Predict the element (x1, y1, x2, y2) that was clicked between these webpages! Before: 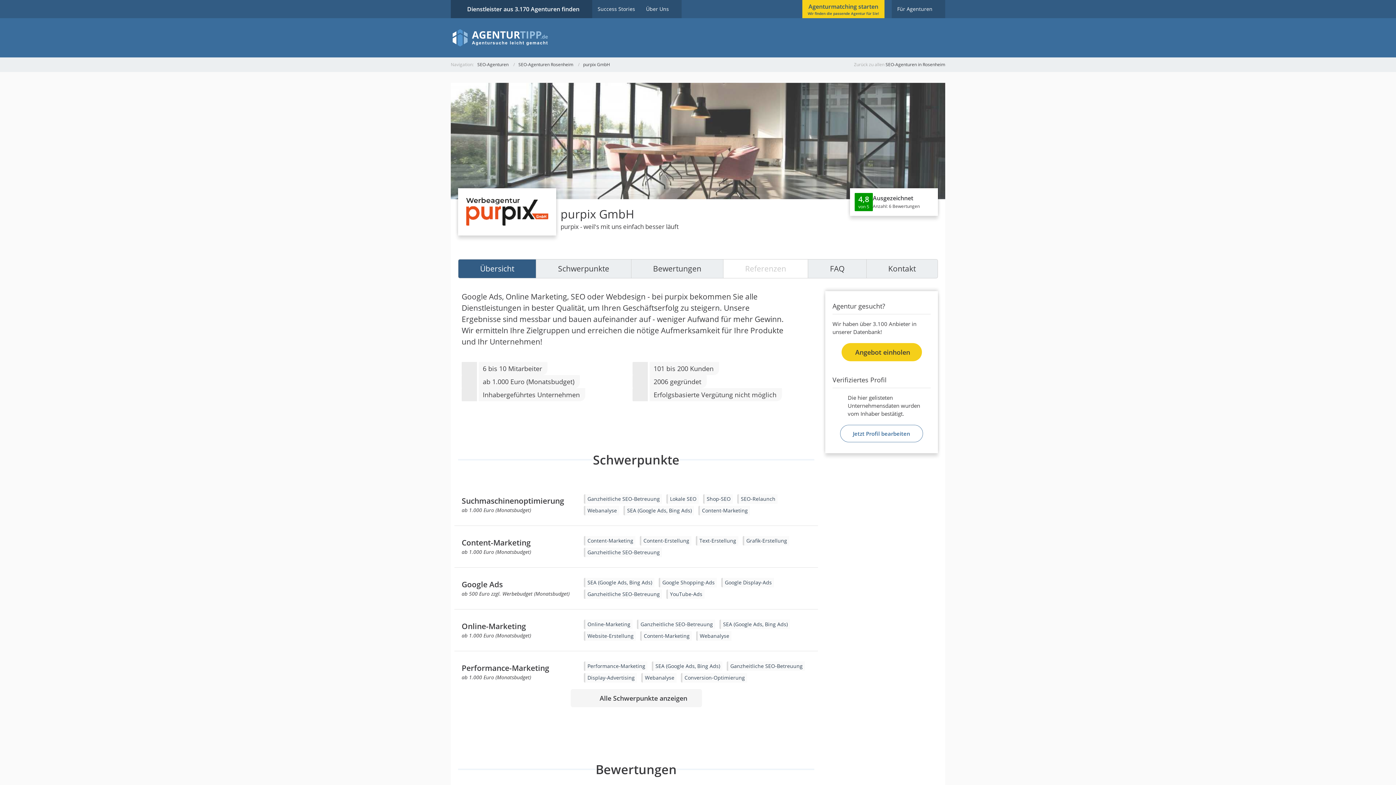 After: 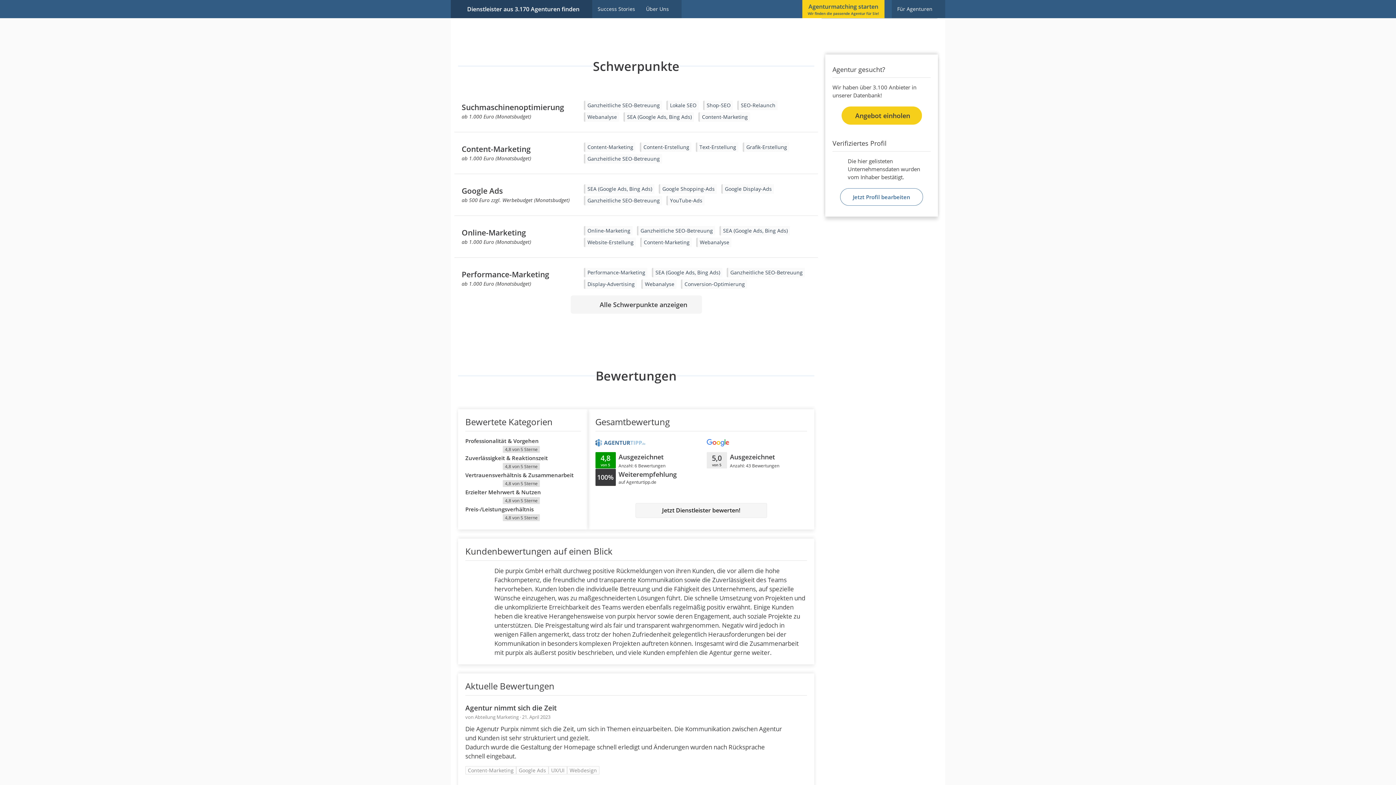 Action: label: Schwerpunkte bbox: (536, 259, 631, 278)